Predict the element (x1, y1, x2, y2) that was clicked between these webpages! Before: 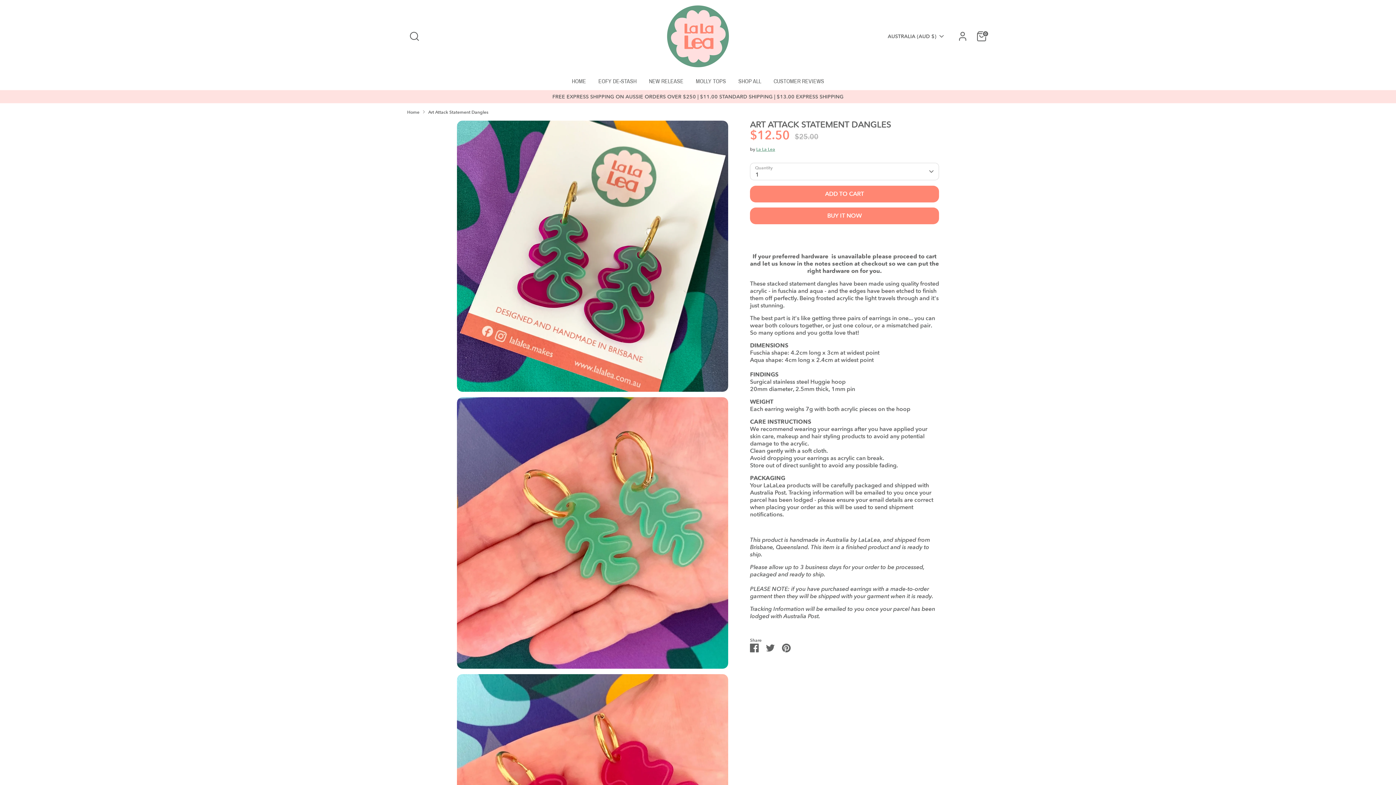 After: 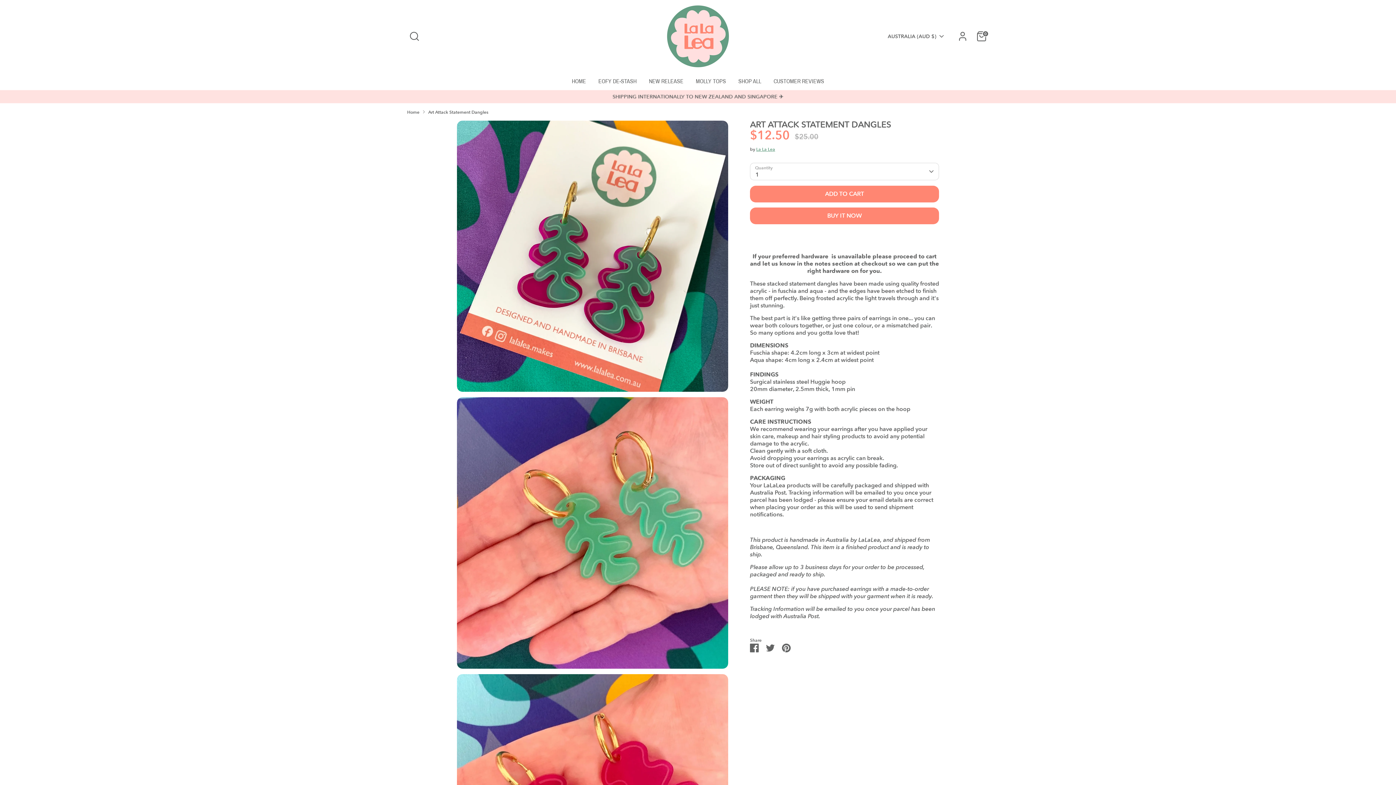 Action: label: Art Attack Statement Dangles bbox: (428, 109, 488, 114)